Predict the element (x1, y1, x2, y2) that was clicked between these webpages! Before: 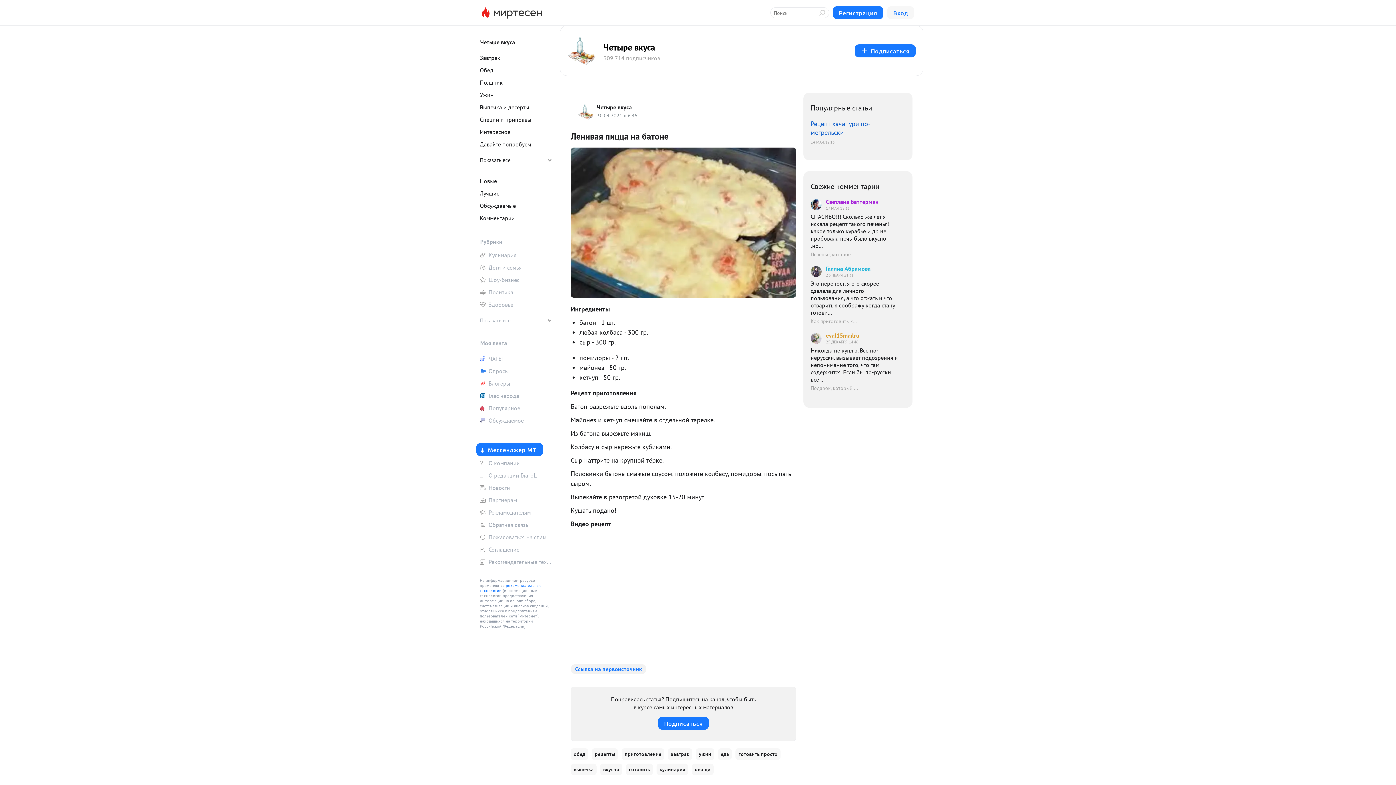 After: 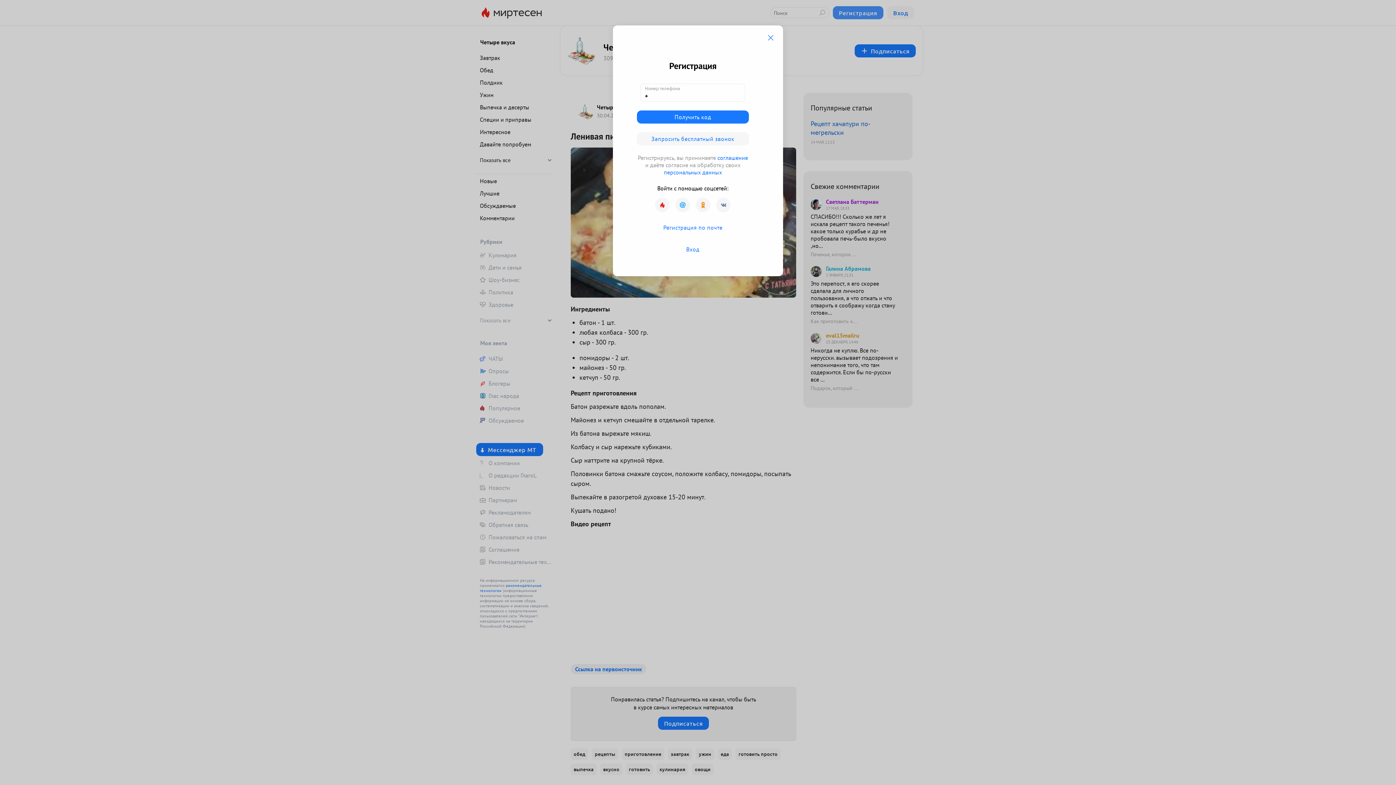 Action: bbox: (832, 6, 883, 19) label: Регистрация